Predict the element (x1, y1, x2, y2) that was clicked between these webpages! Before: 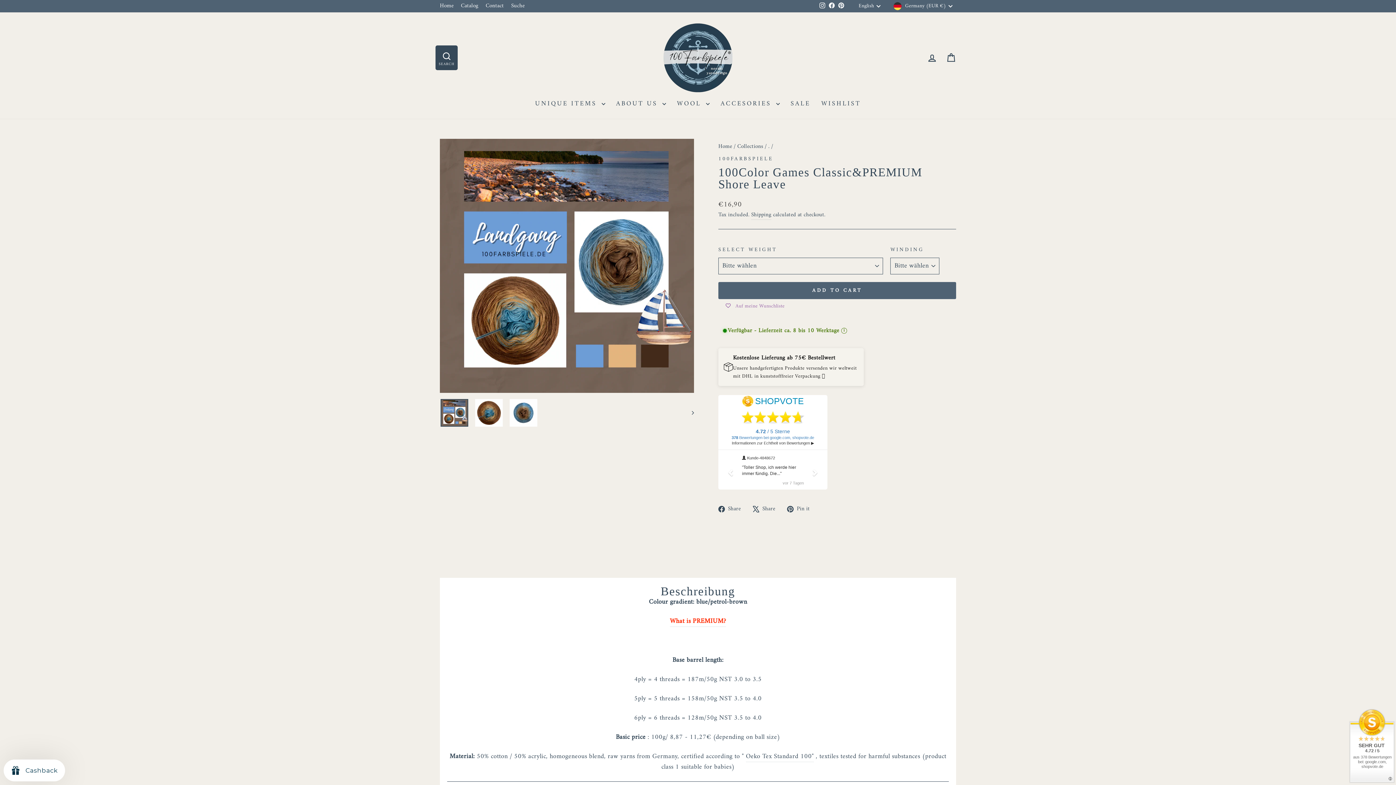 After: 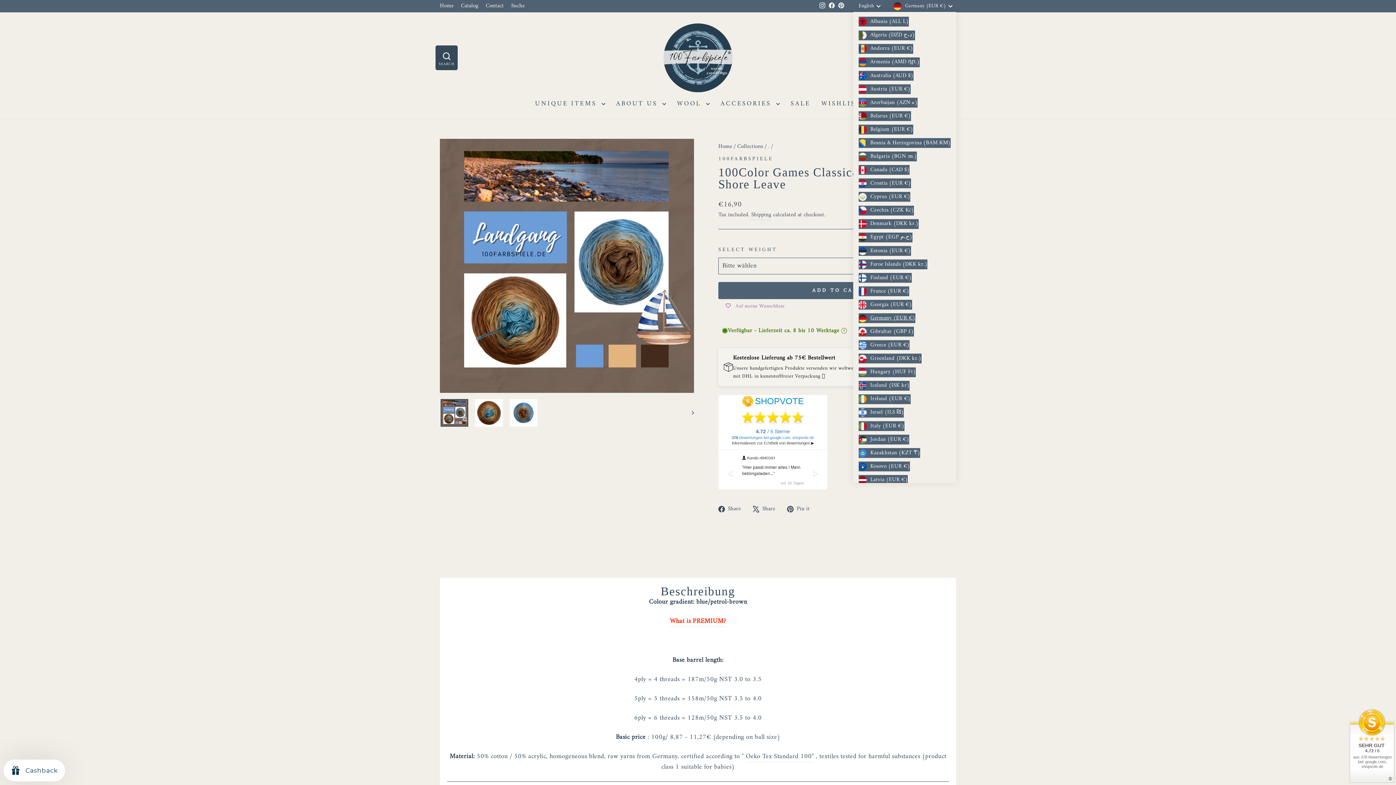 Action: label: Germany (EUR €) bbox: (891, 0, 956, 12)